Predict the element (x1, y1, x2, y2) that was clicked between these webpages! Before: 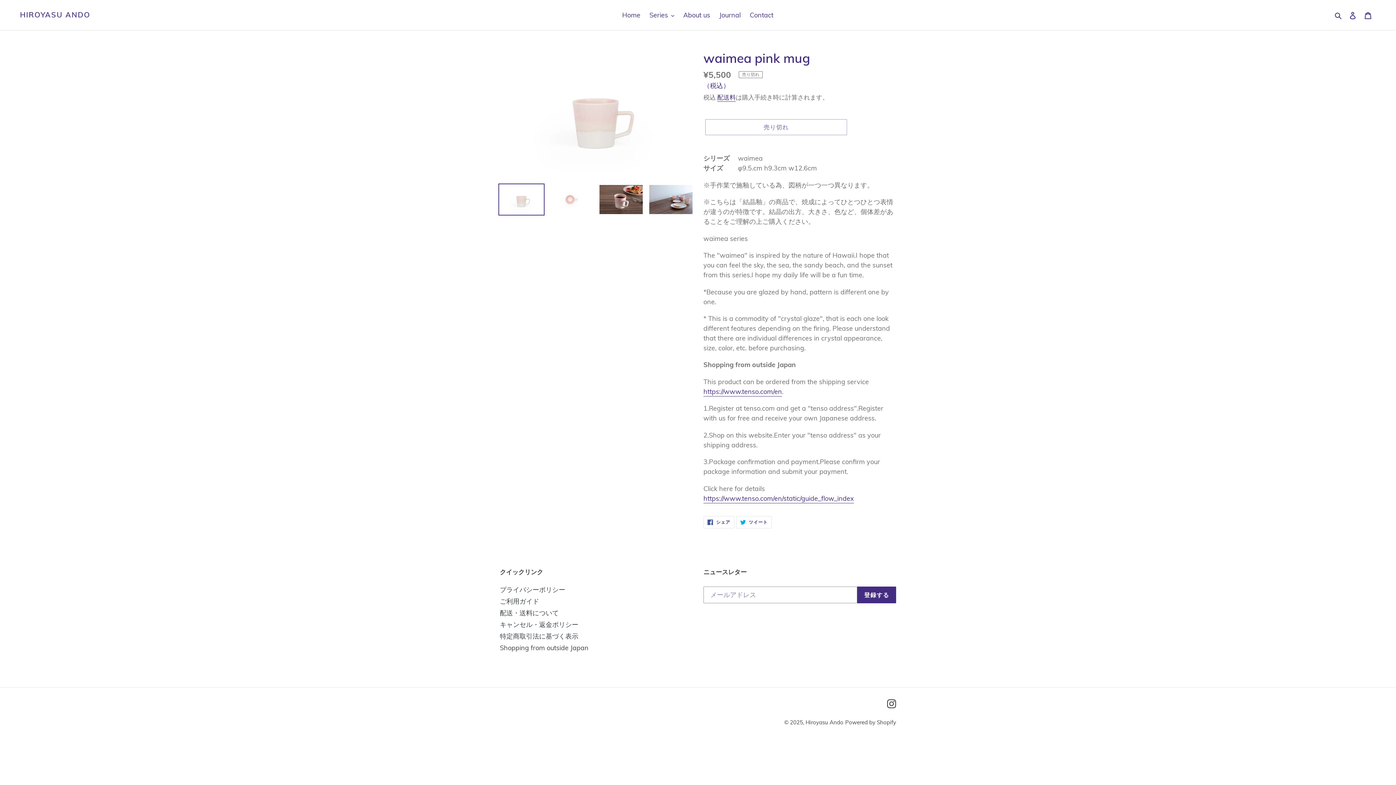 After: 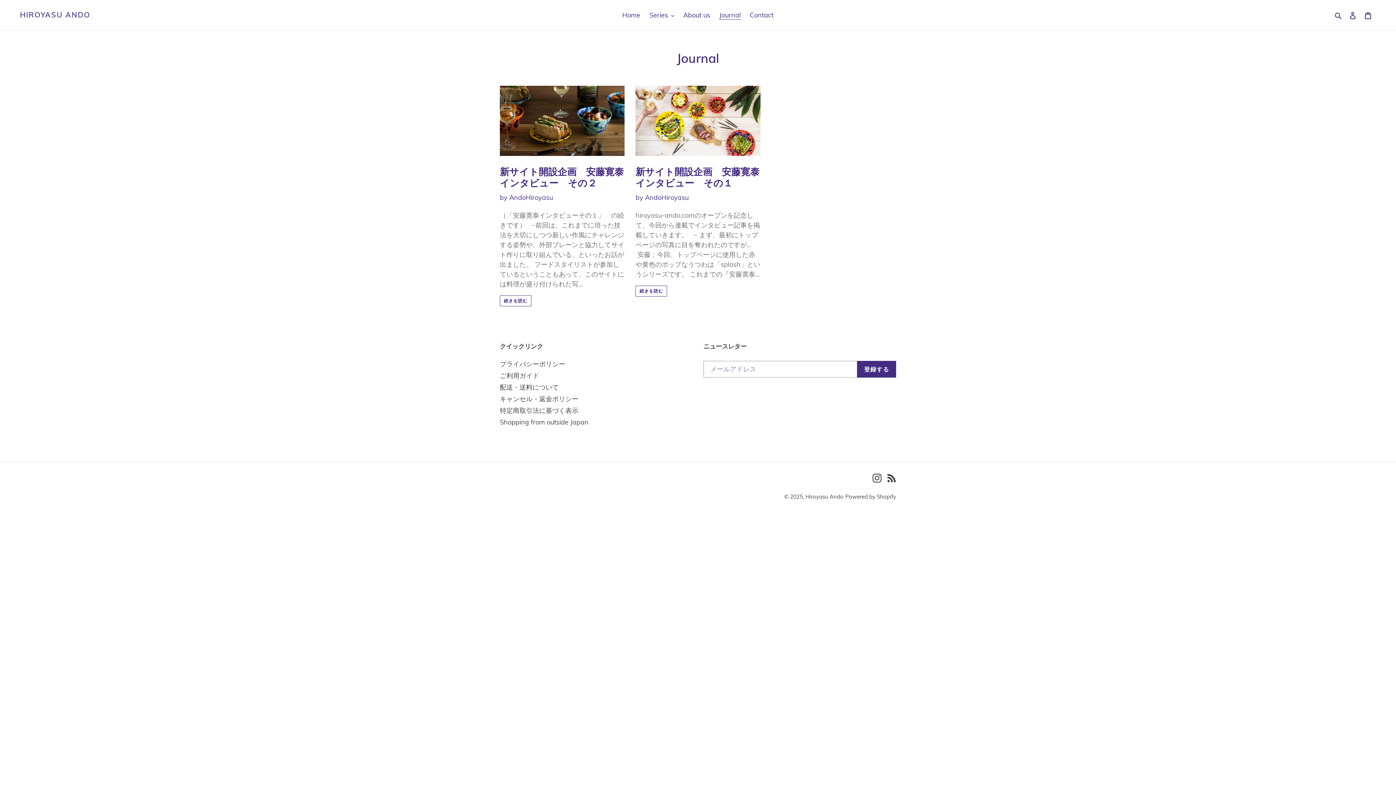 Action: label: Journal bbox: (715, 9, 744, 21)